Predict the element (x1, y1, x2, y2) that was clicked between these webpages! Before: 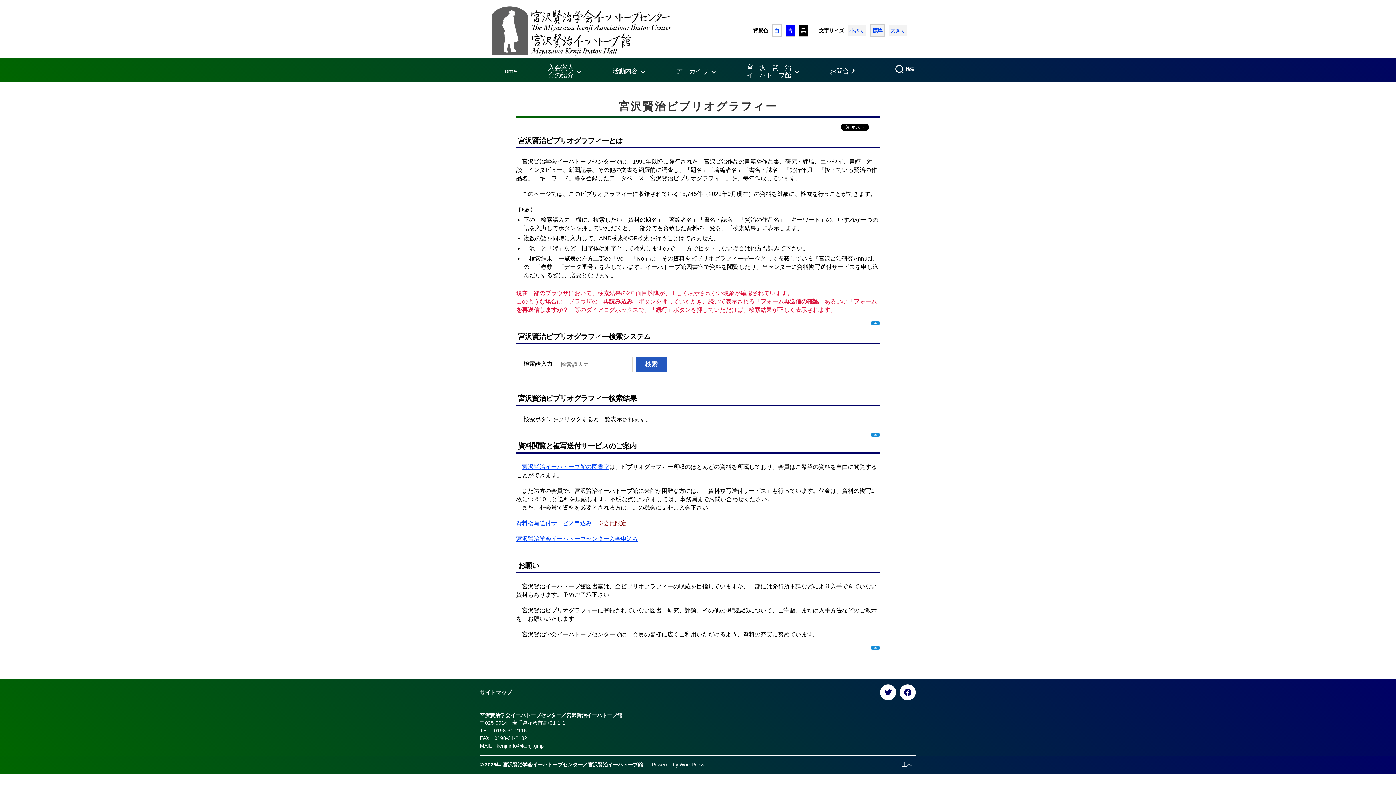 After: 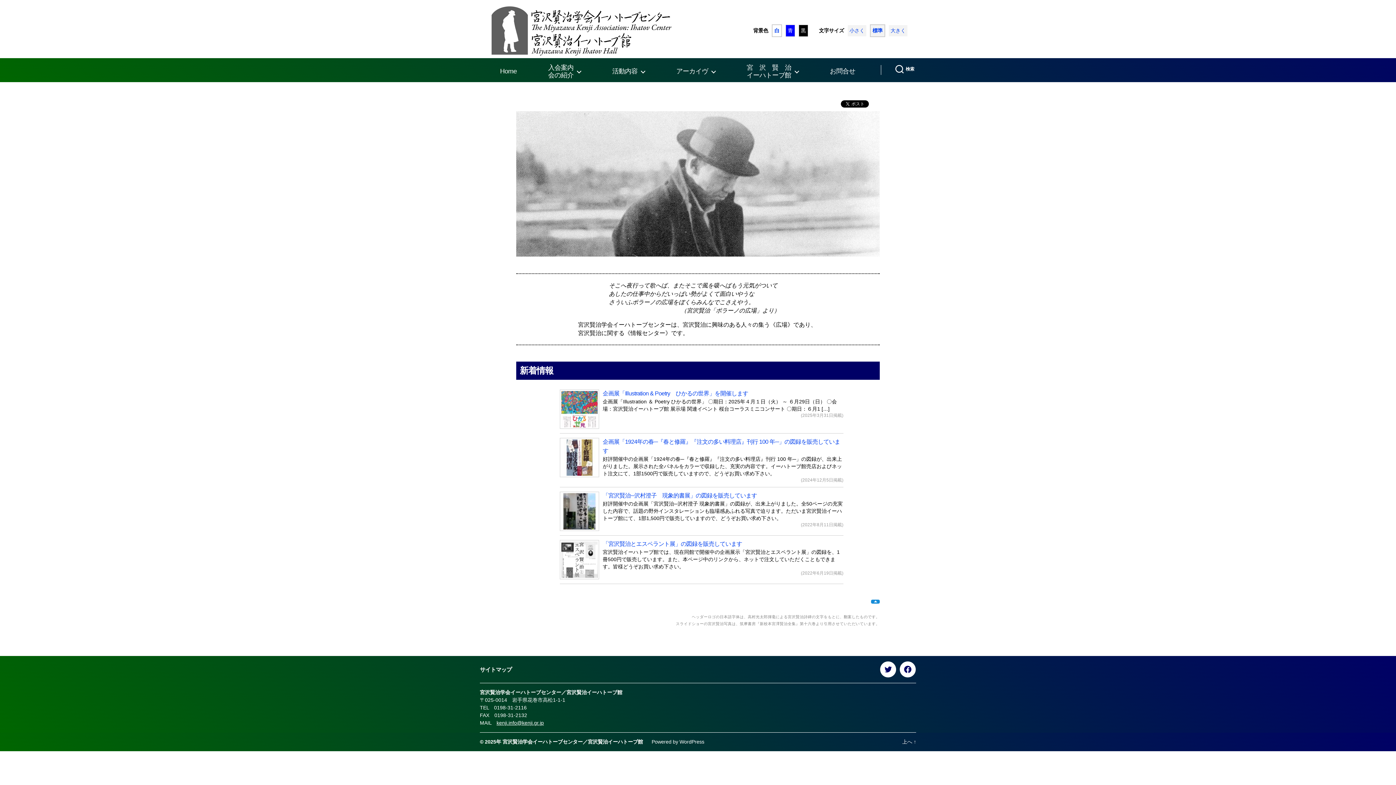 Action: bbox: (500, 67, 516, 75) label: Home